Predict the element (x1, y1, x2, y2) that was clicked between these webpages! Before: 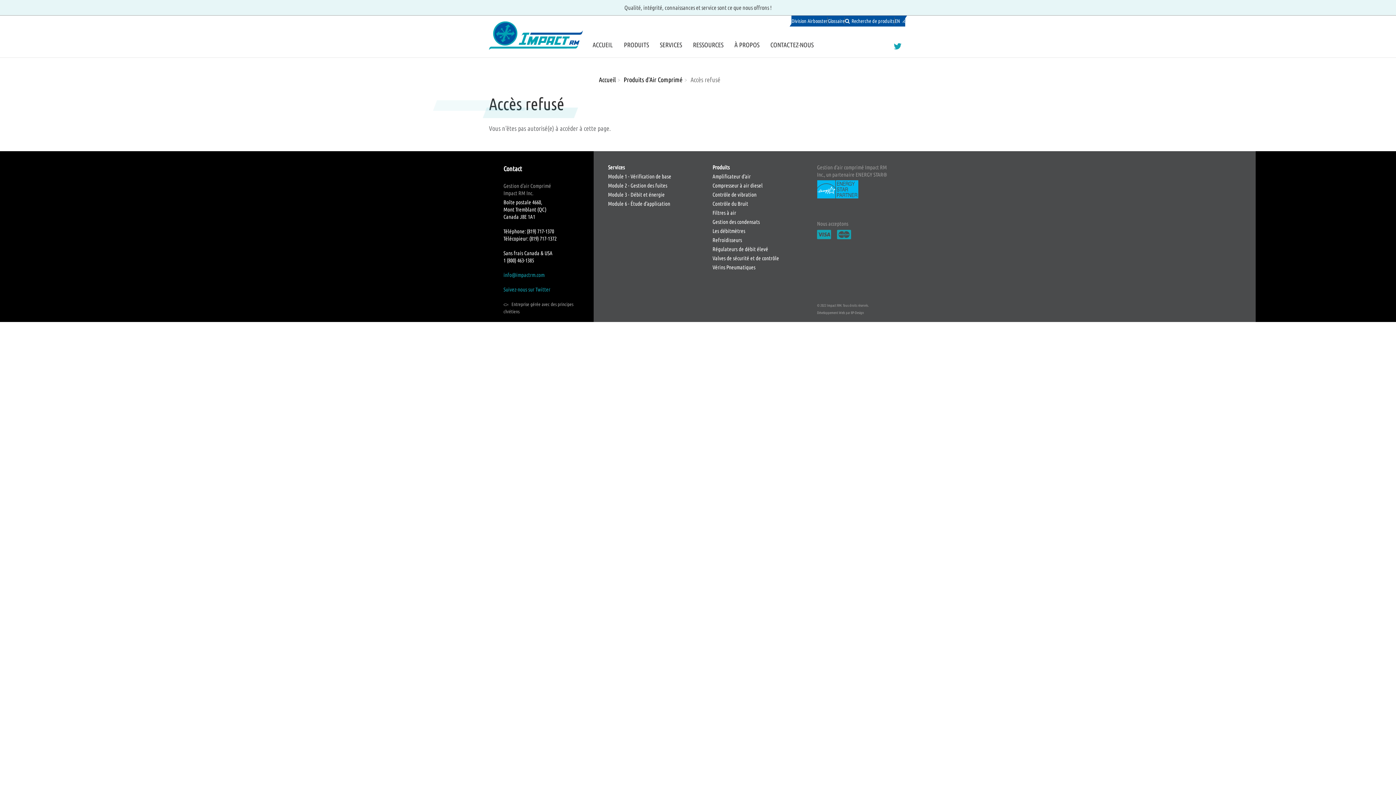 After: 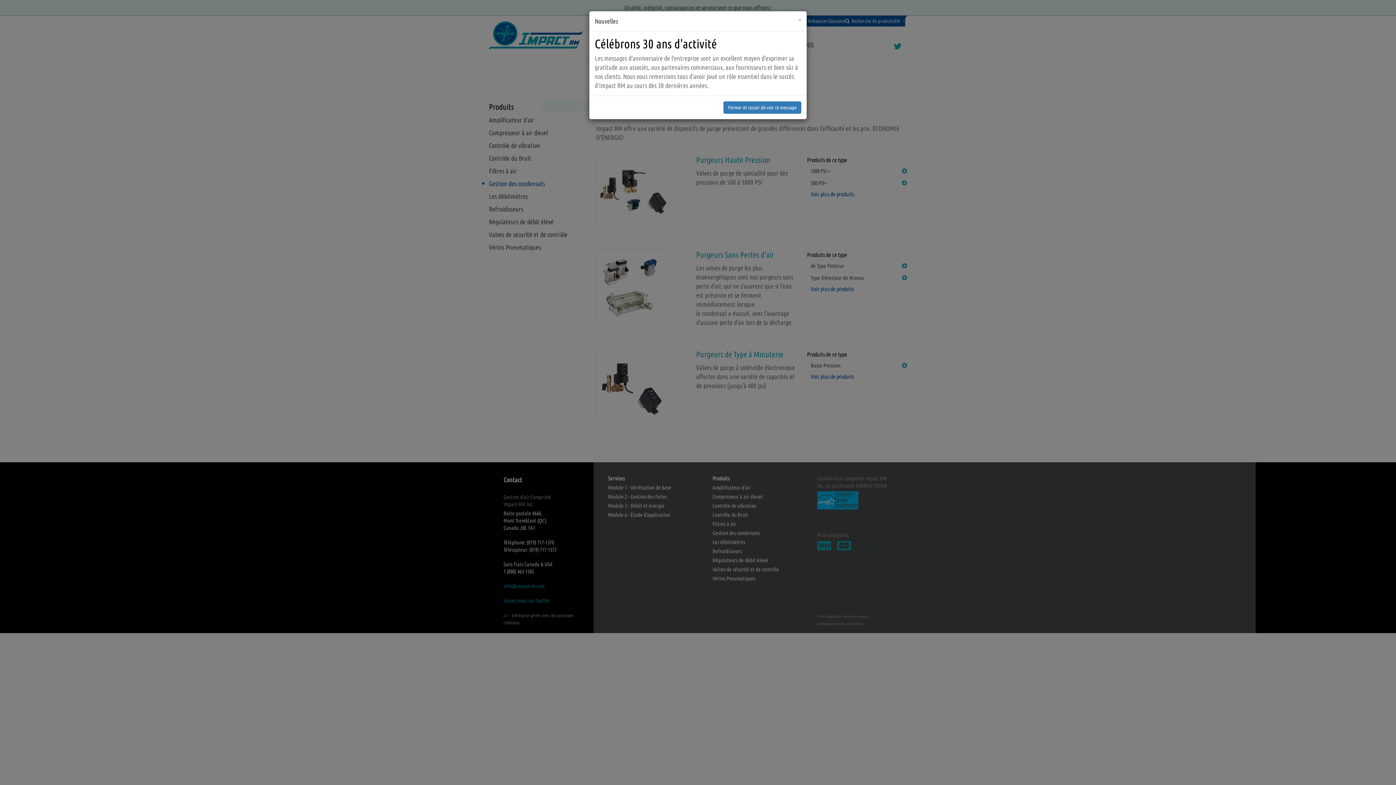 Action: bbox: (712, 218, 760, 225) label: Gestion des condensats